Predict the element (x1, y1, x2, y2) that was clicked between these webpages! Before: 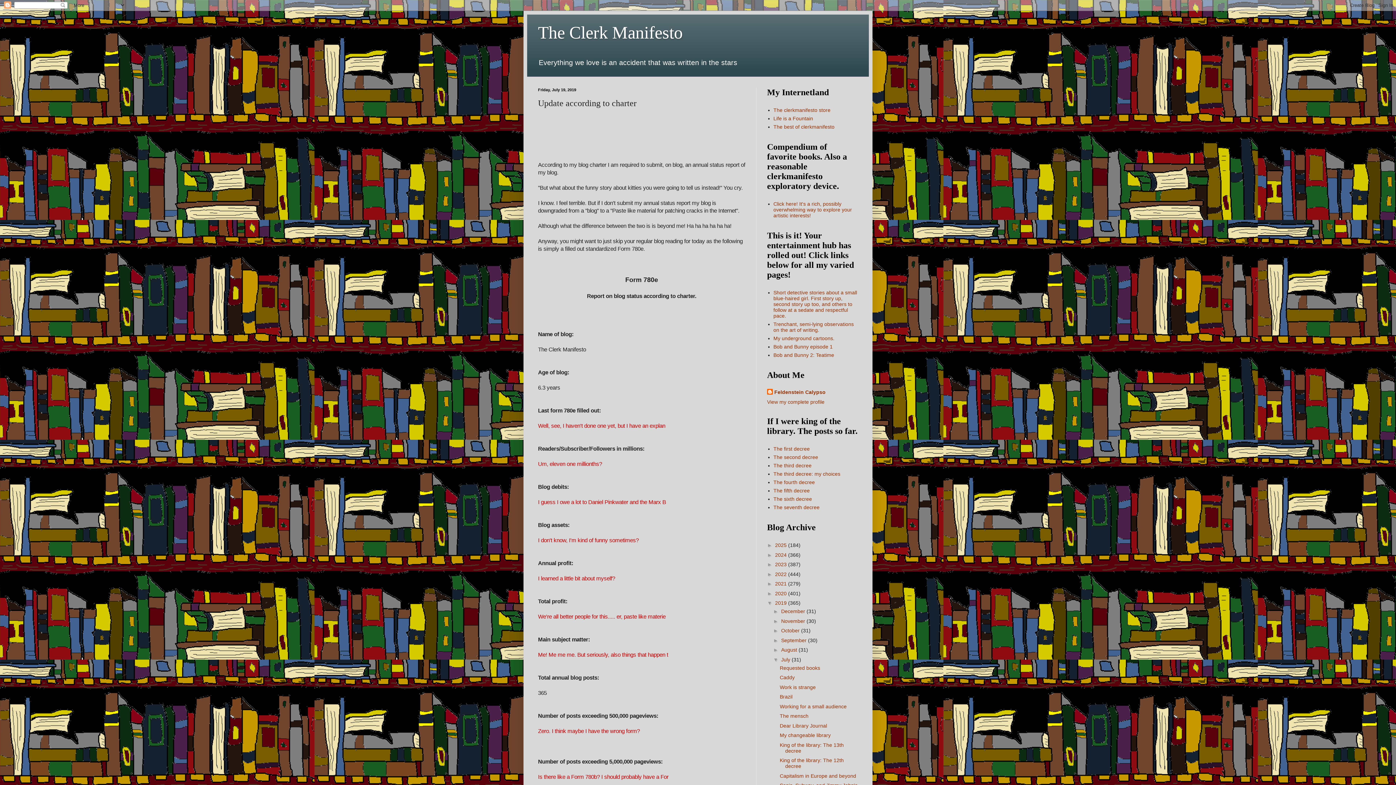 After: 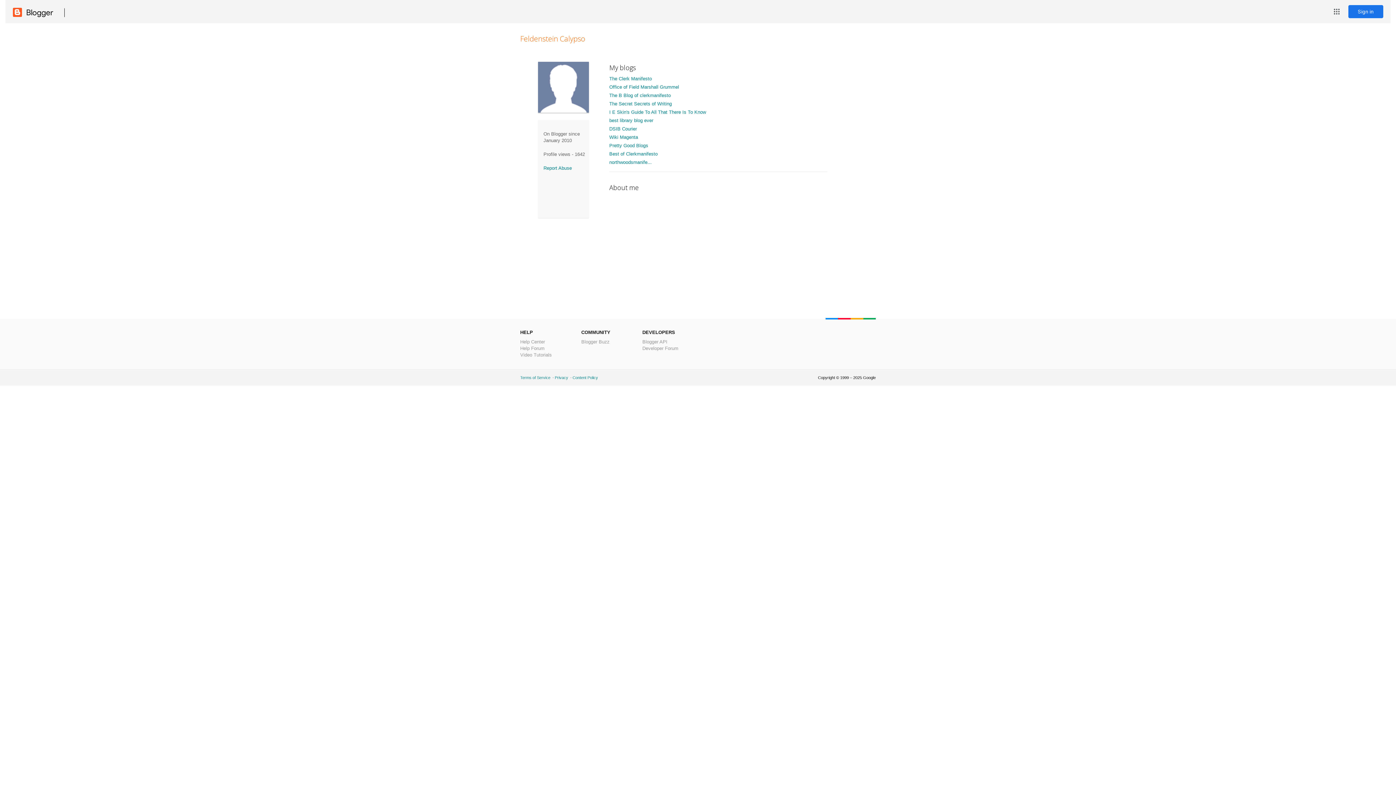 Action: bbox: (767, 389, 825, 396) label: Feldenstein Calypso